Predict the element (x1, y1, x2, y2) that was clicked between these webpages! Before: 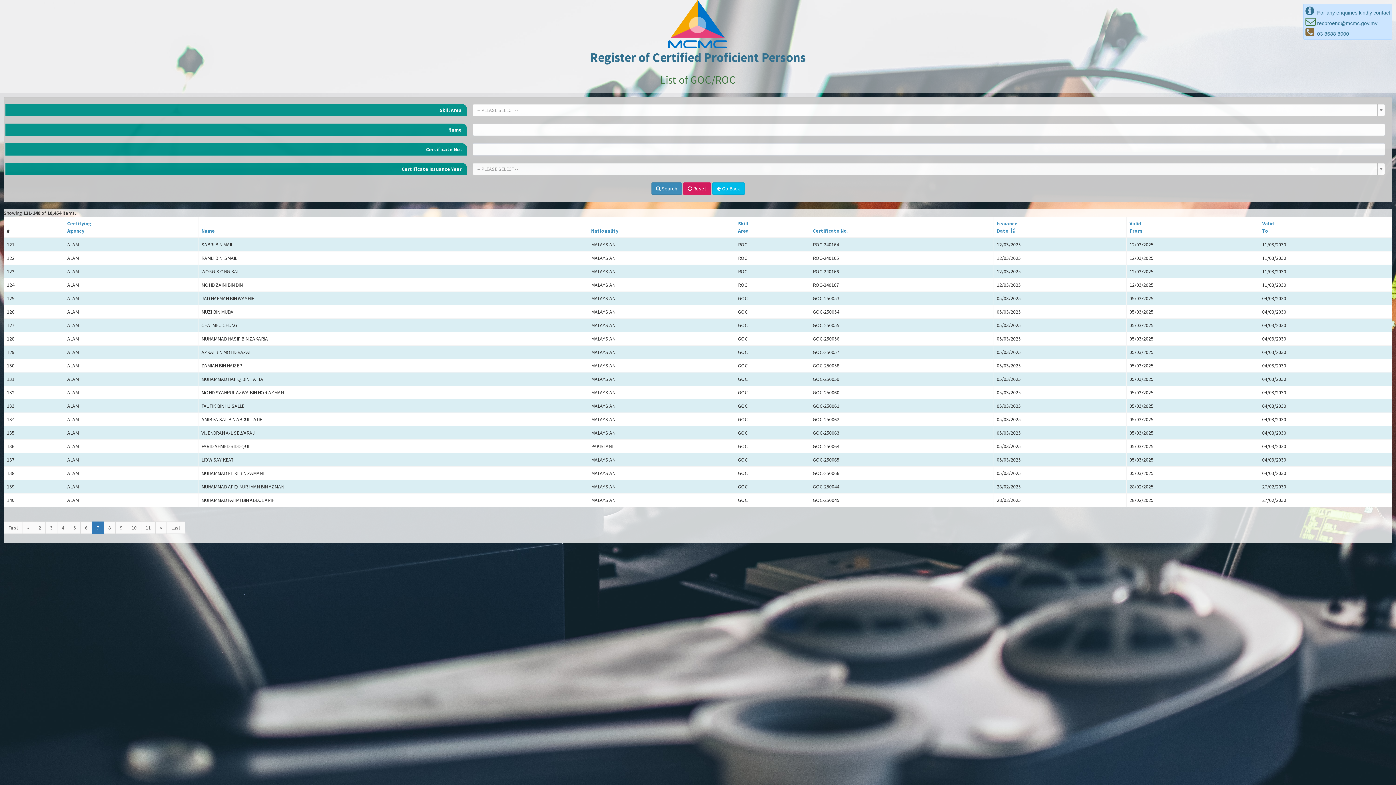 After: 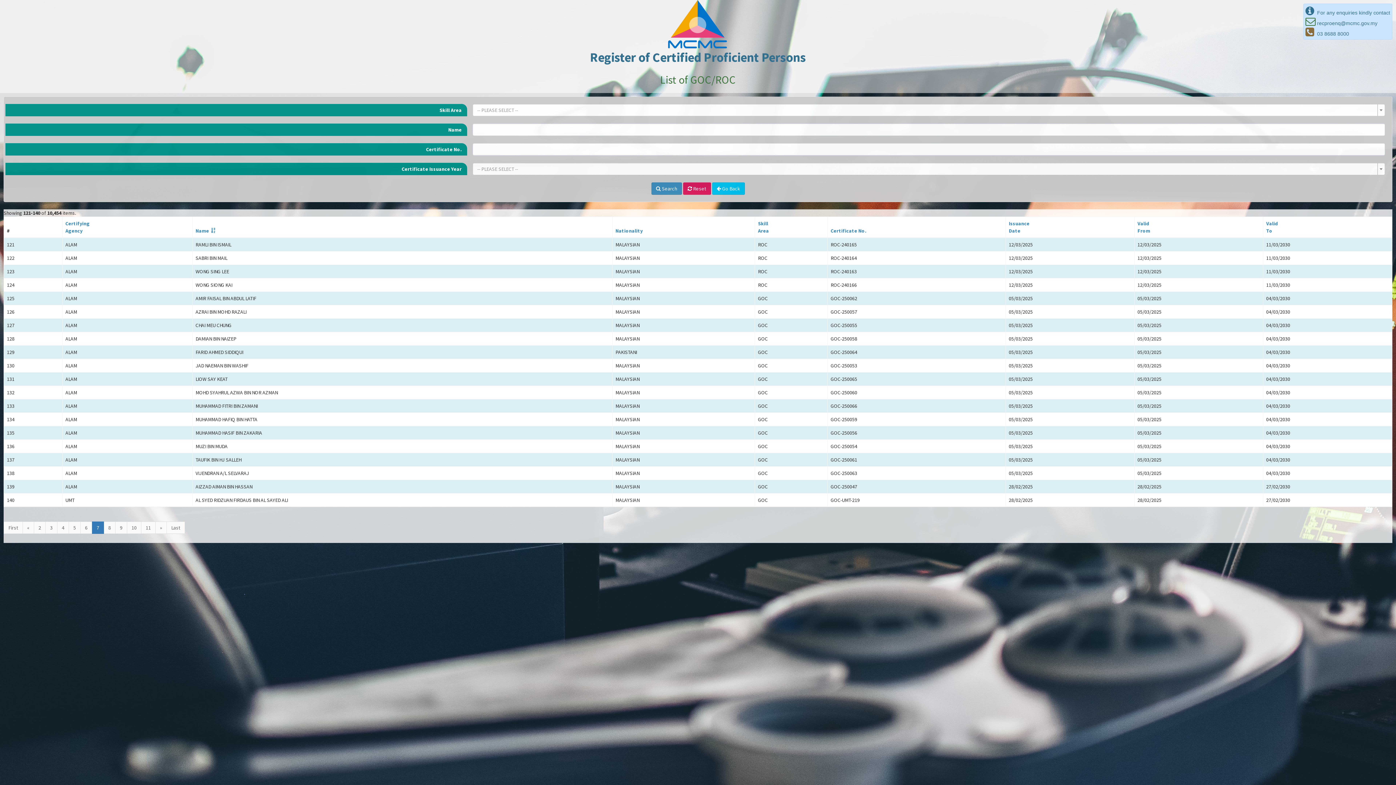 Action: label: Name bbox: (201, 227, 214, 234)